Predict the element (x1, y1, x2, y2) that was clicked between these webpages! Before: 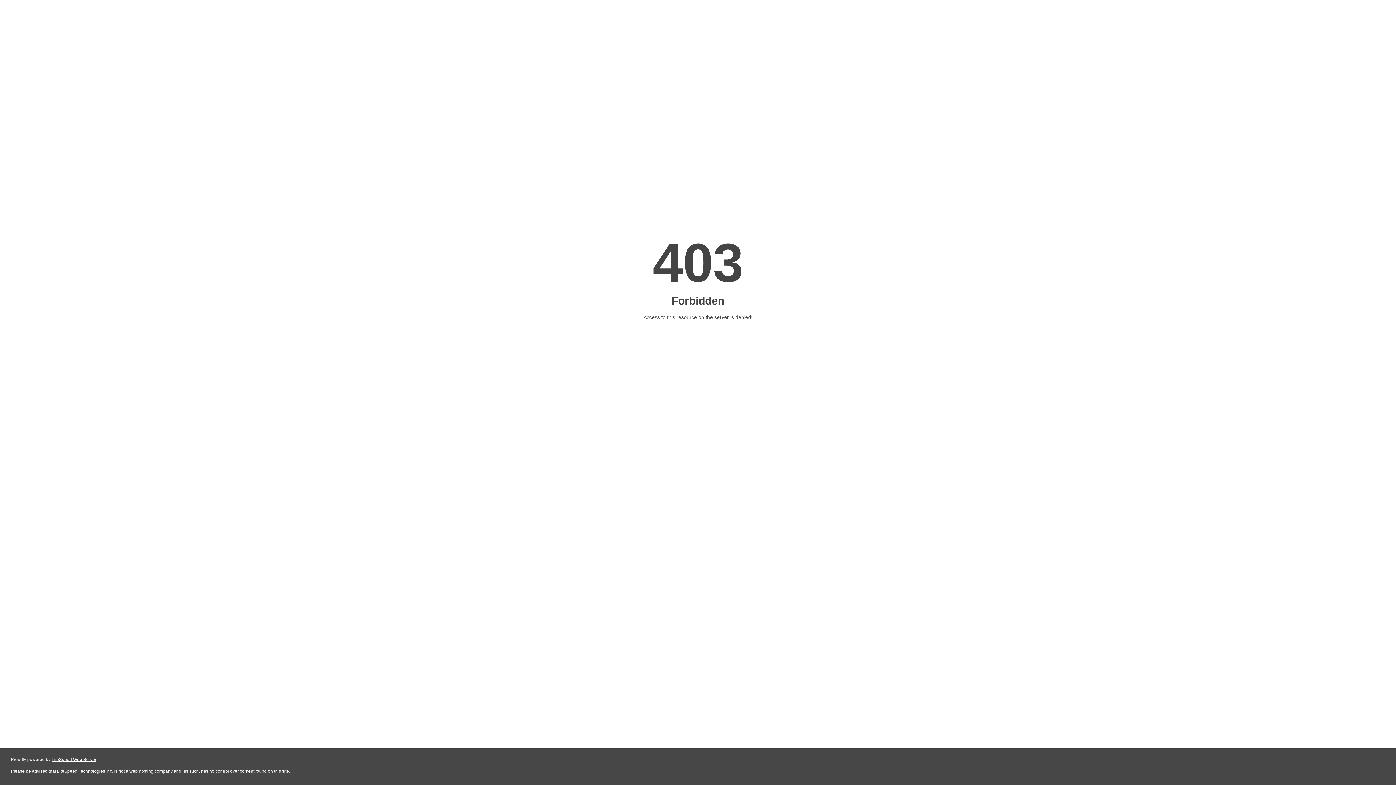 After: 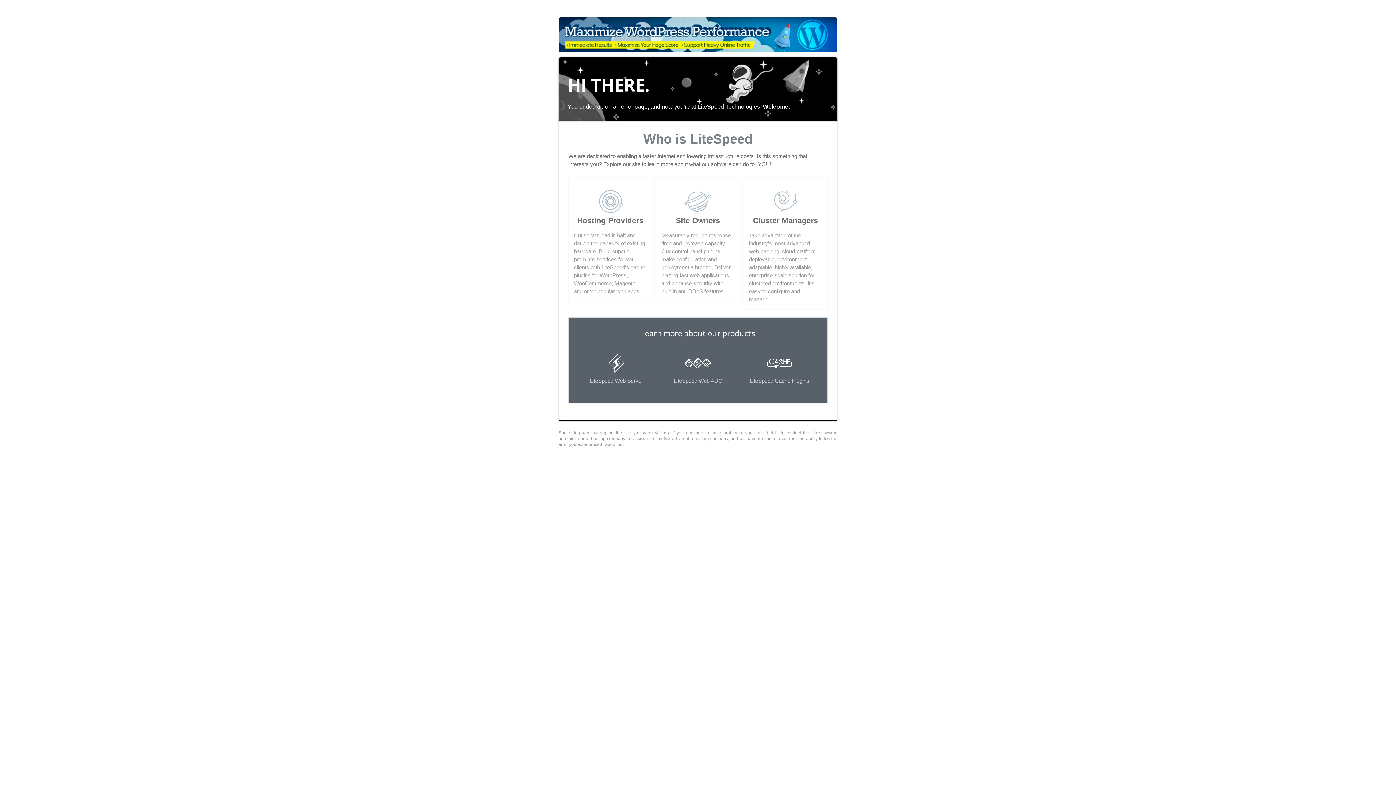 Action: bbox: (51, 757, 96, 762) label: LiteSpeed Web Server